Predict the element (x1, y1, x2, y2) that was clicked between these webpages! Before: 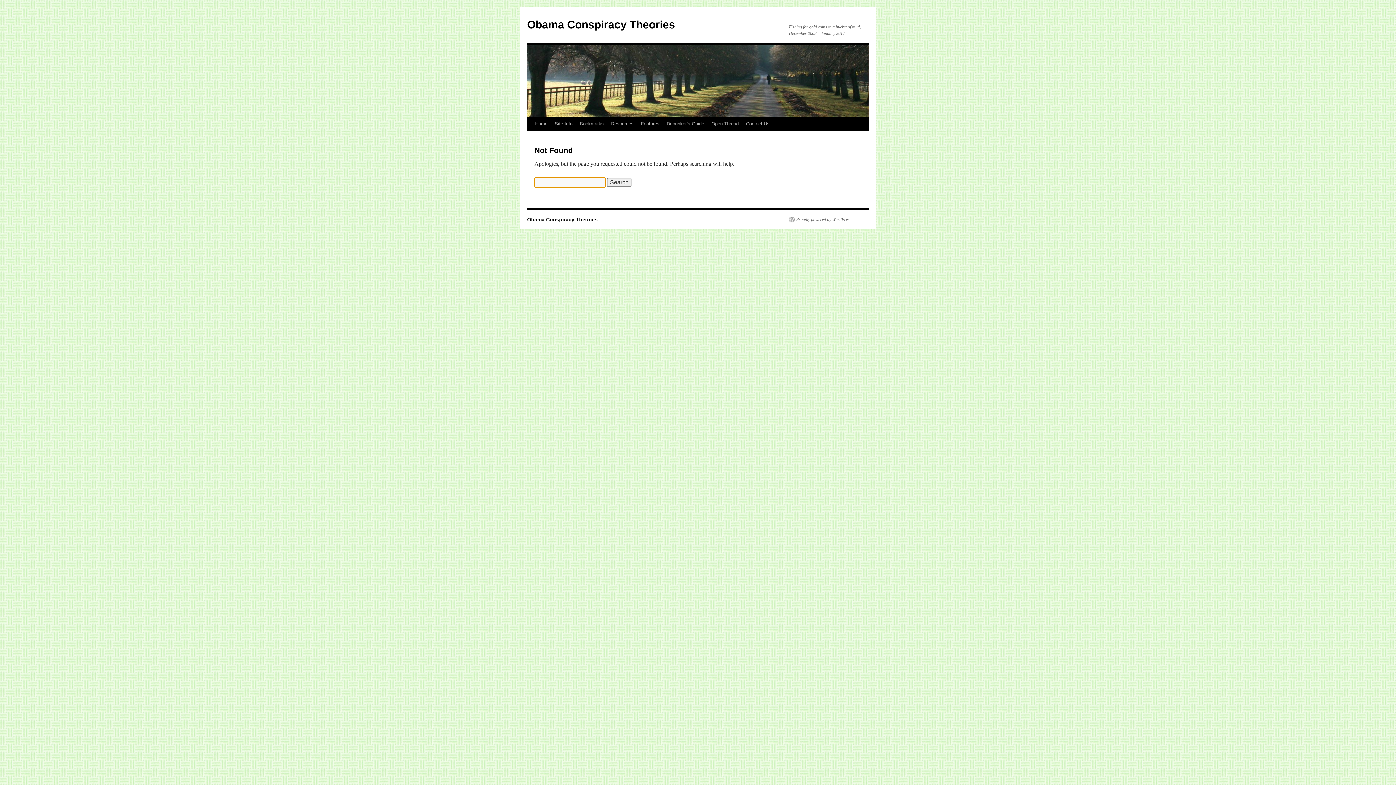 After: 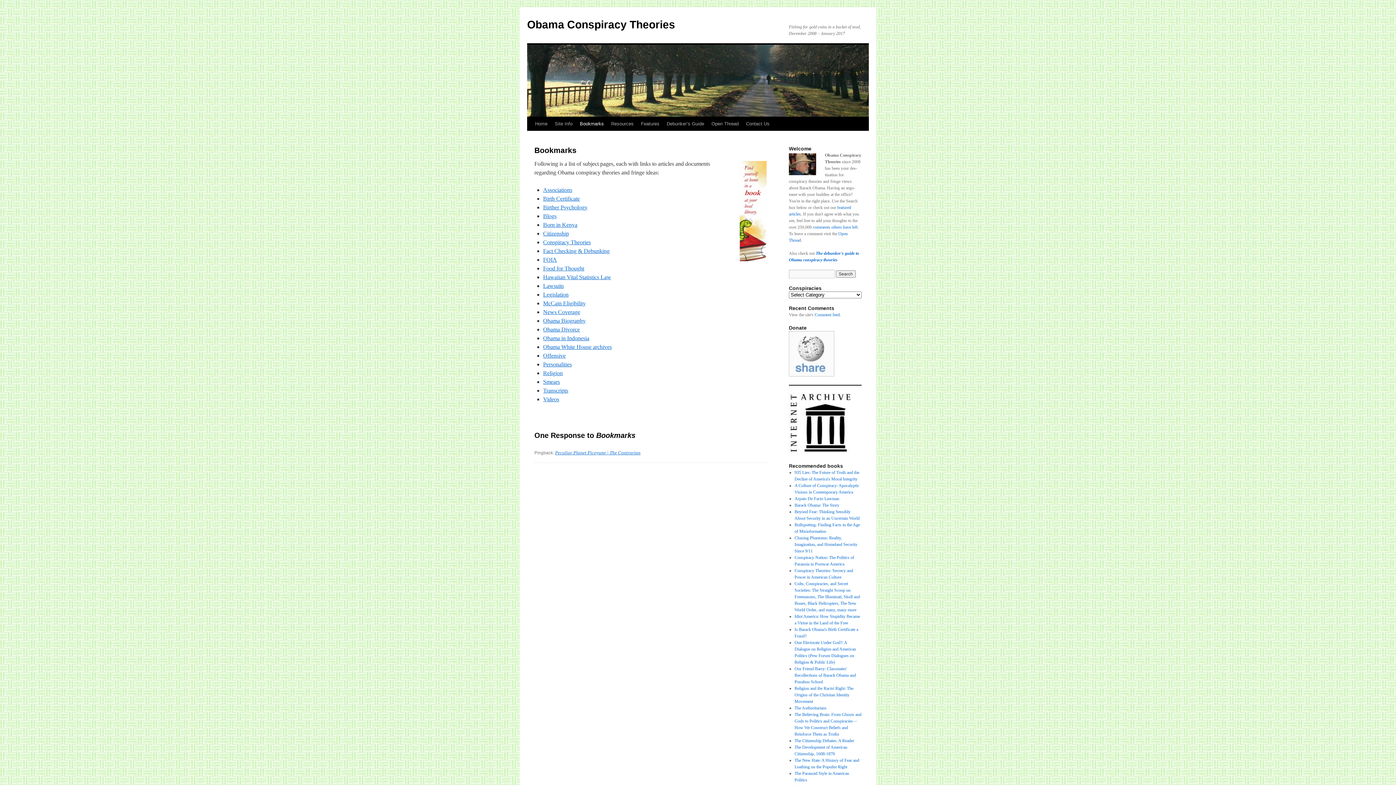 Action: label: Bookmarks bbox: (576, 117, 607, 130)